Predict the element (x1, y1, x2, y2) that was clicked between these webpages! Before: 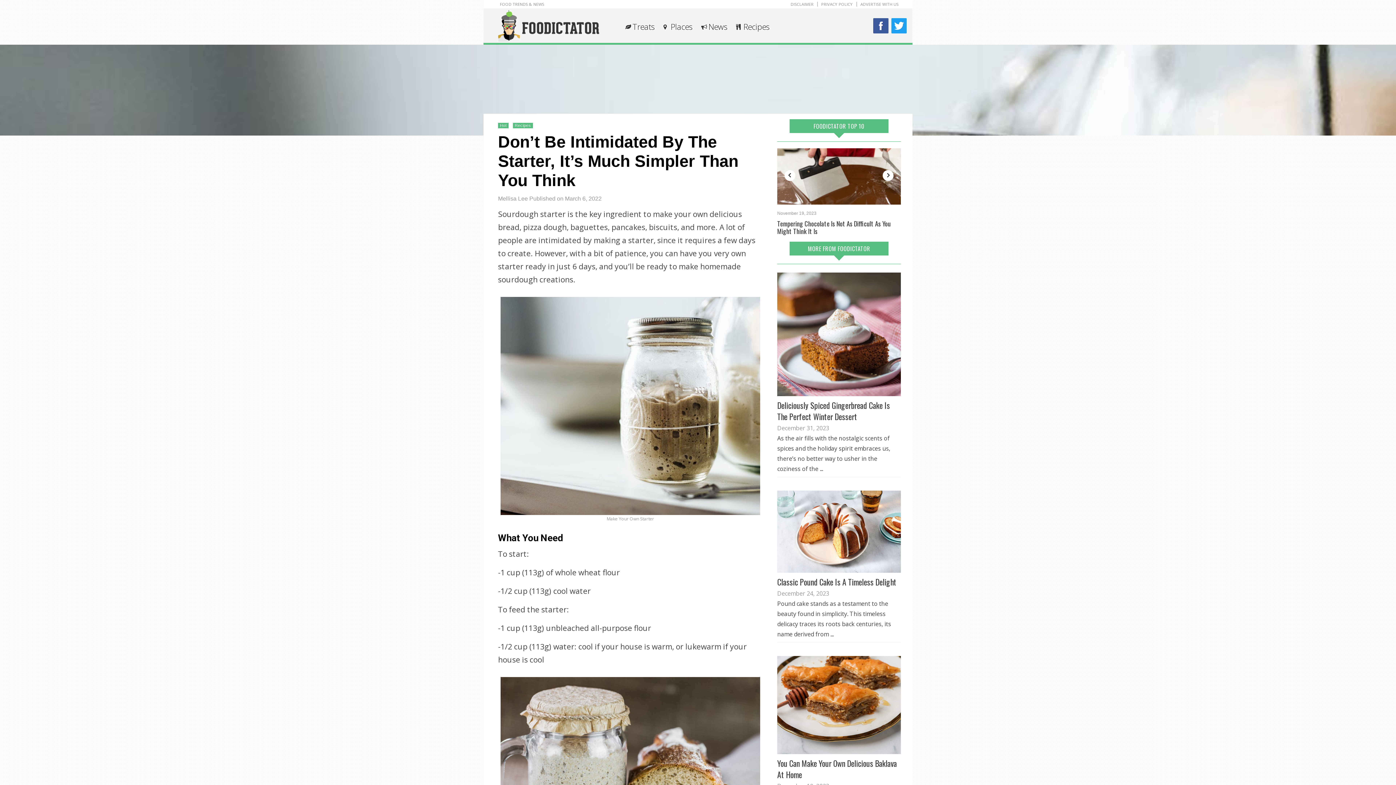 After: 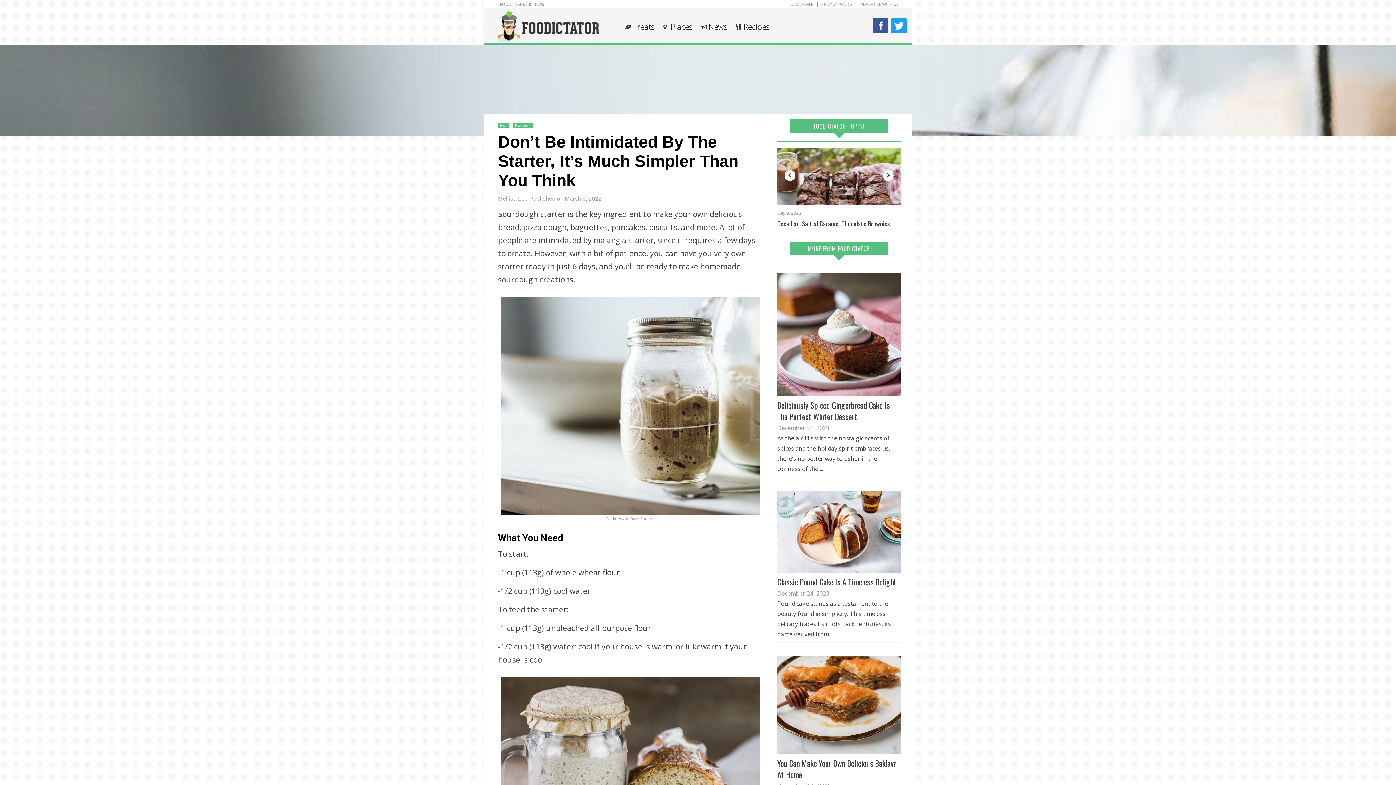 Action: label: FOOD TRENDS & NEWS bbox: (500, 1, 544, 6)